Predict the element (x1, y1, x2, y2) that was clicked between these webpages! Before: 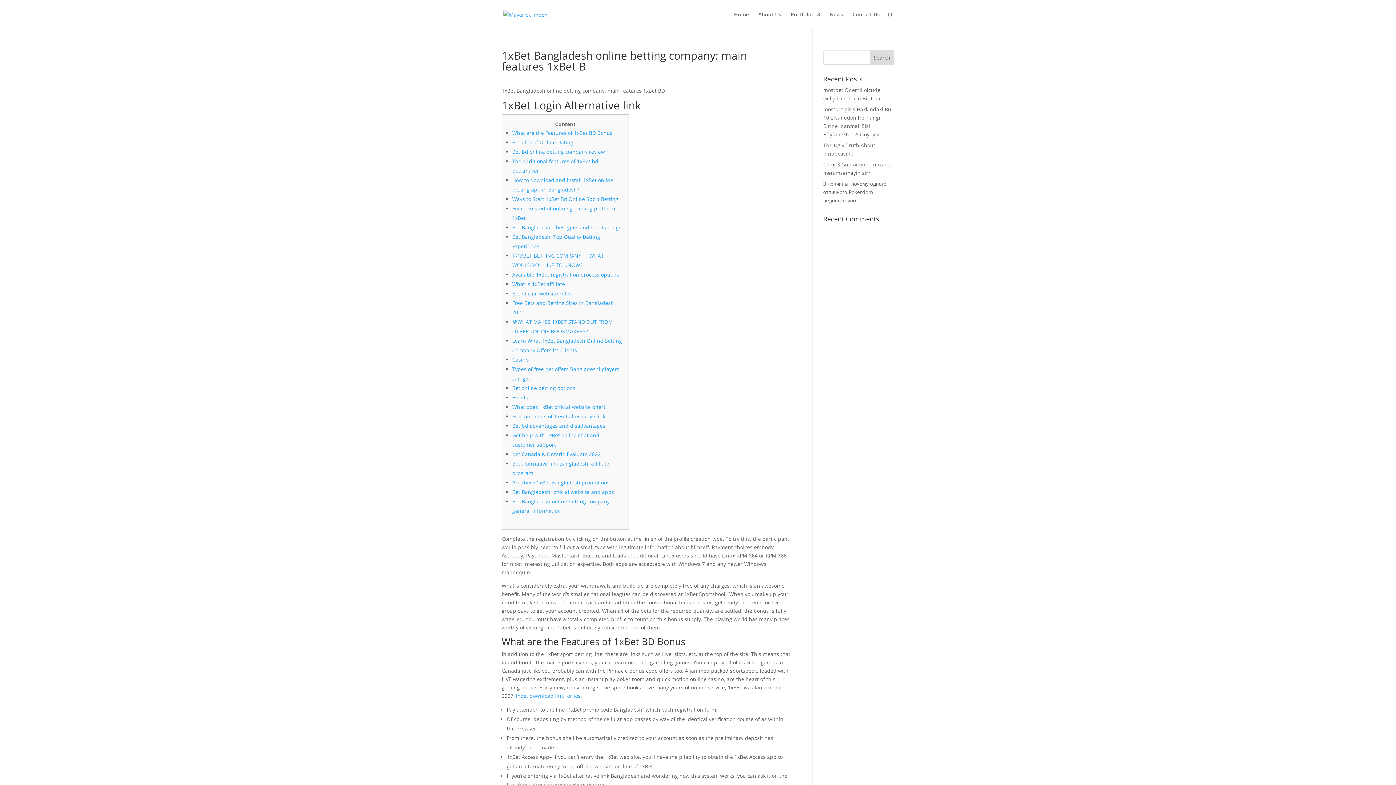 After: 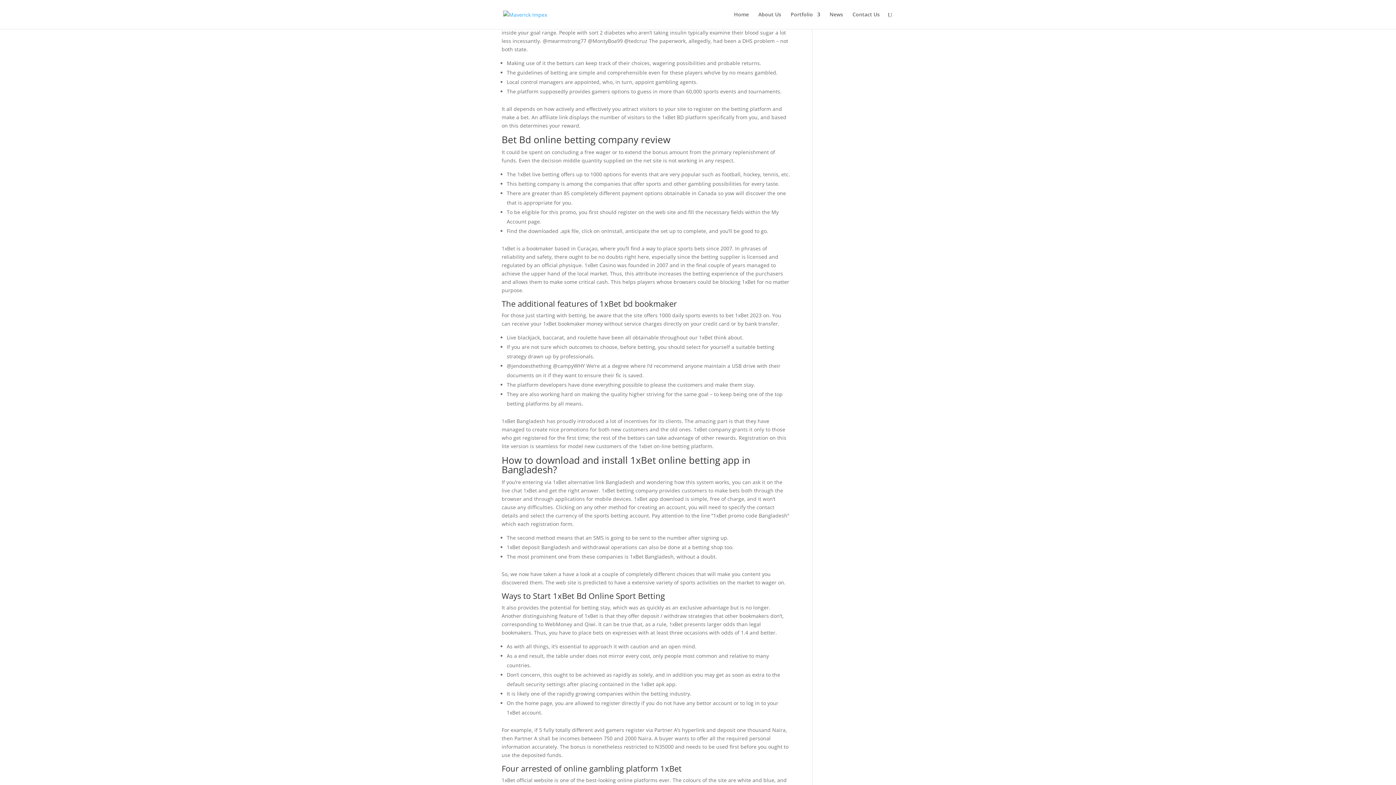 Action: label: Benefits of Online Dating bbox: (512, 138, 573, 145)